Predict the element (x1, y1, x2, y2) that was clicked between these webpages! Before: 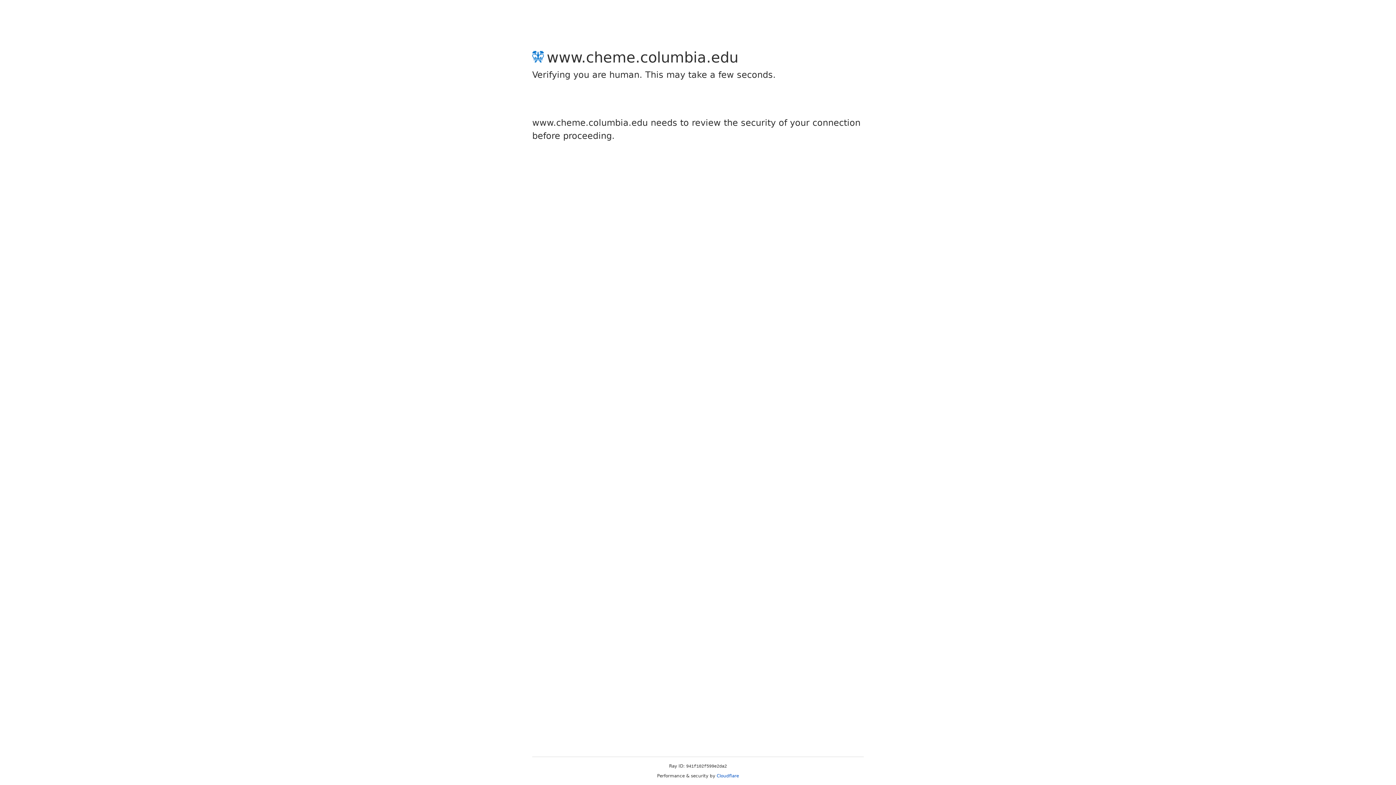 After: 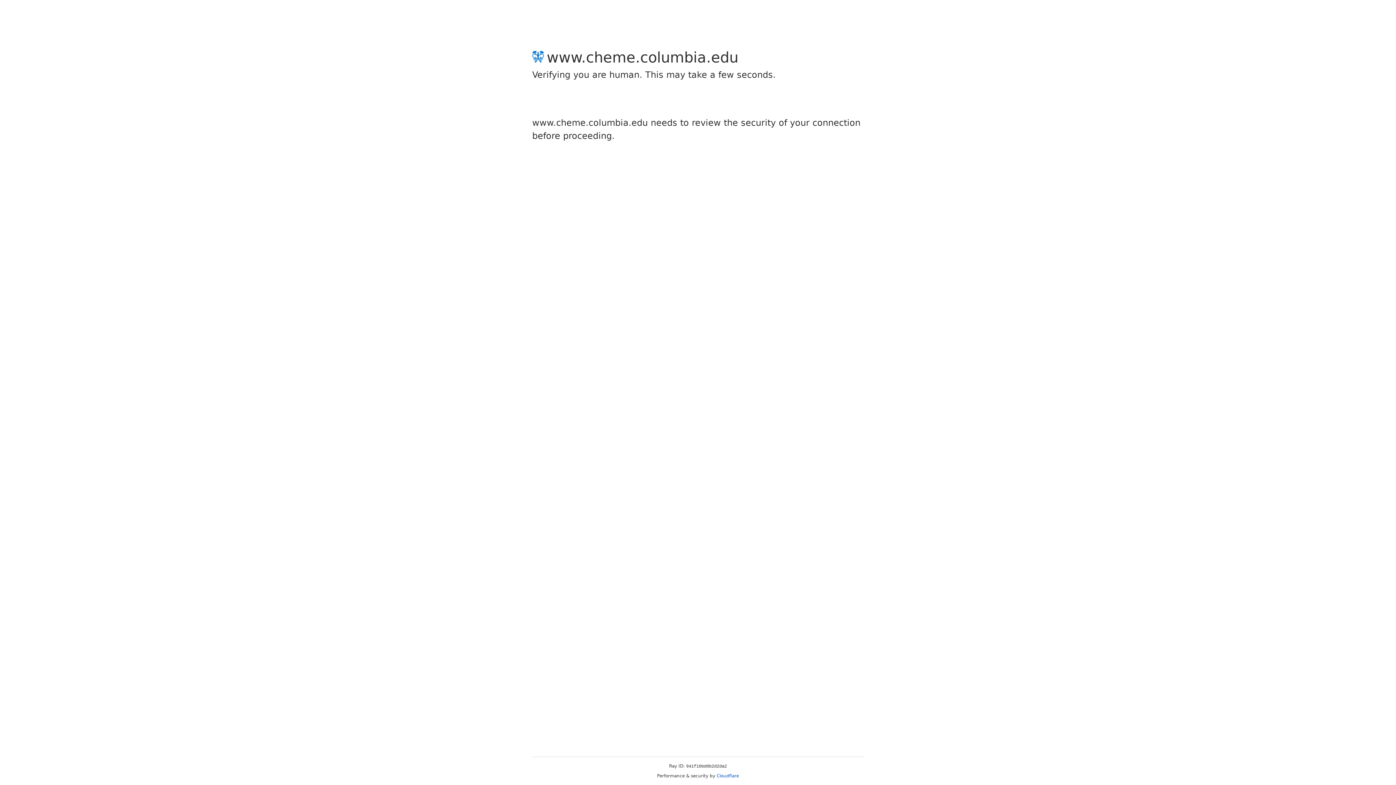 Action: label: Cloudflare bbox: (716, 773, 739, 778)